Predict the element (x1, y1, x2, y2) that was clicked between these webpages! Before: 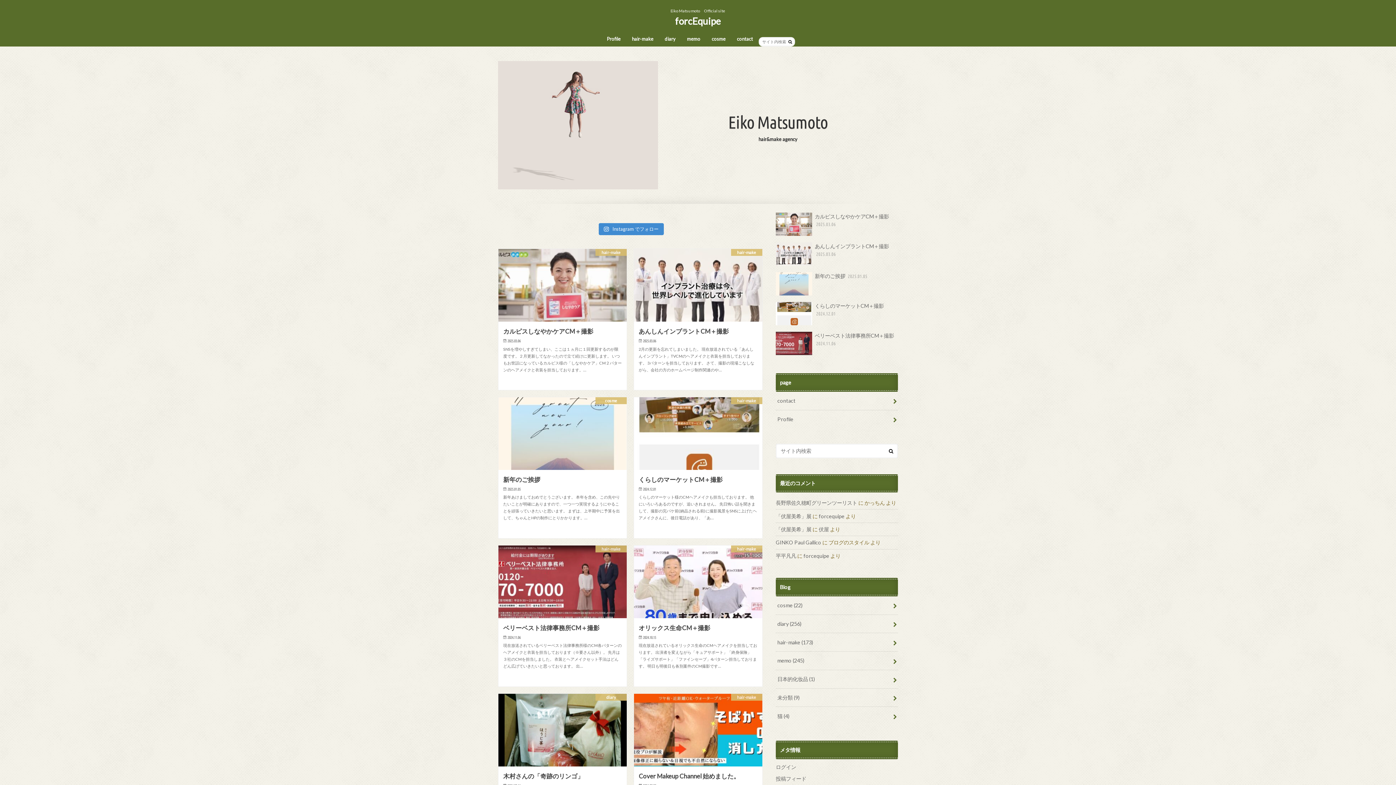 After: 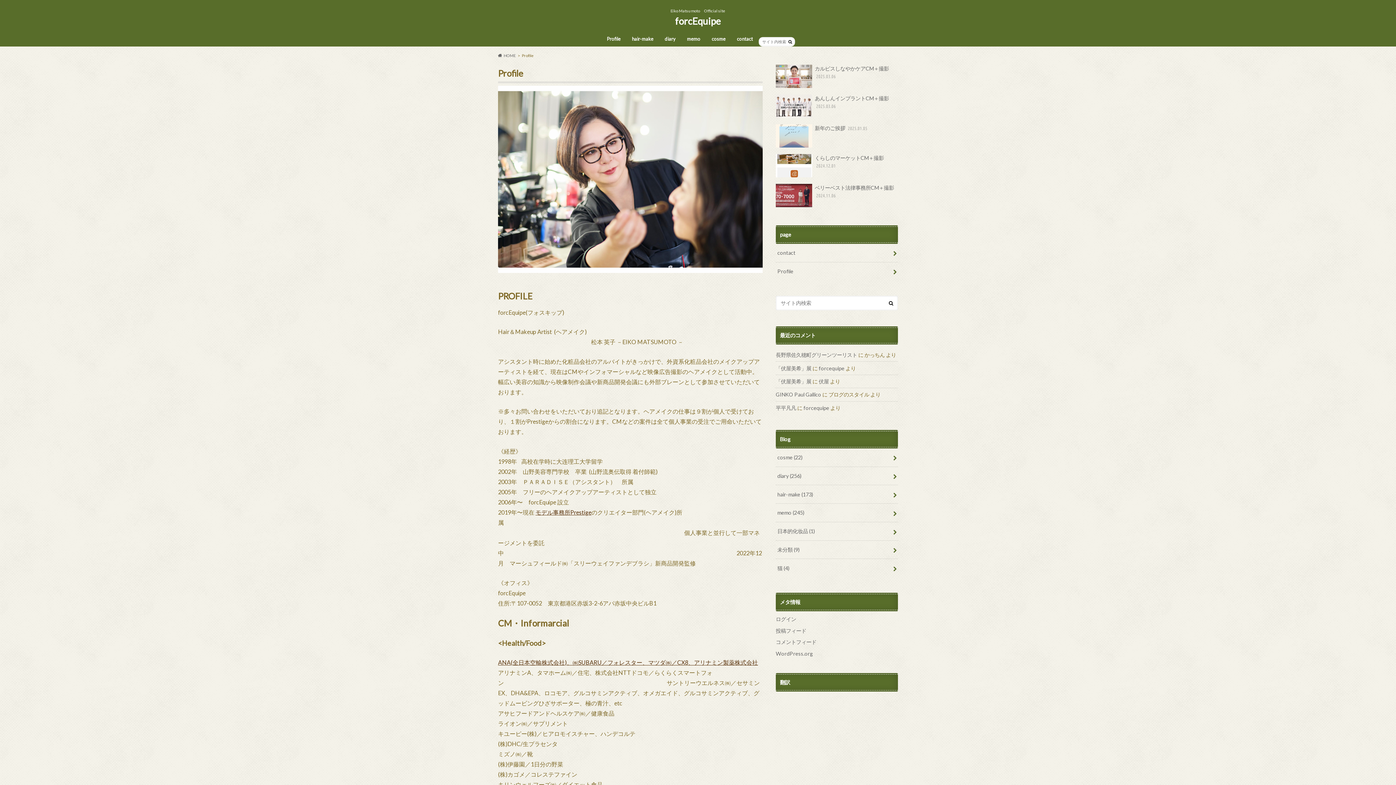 Action: label: Profile bbox: (601, 34, 626, 44)